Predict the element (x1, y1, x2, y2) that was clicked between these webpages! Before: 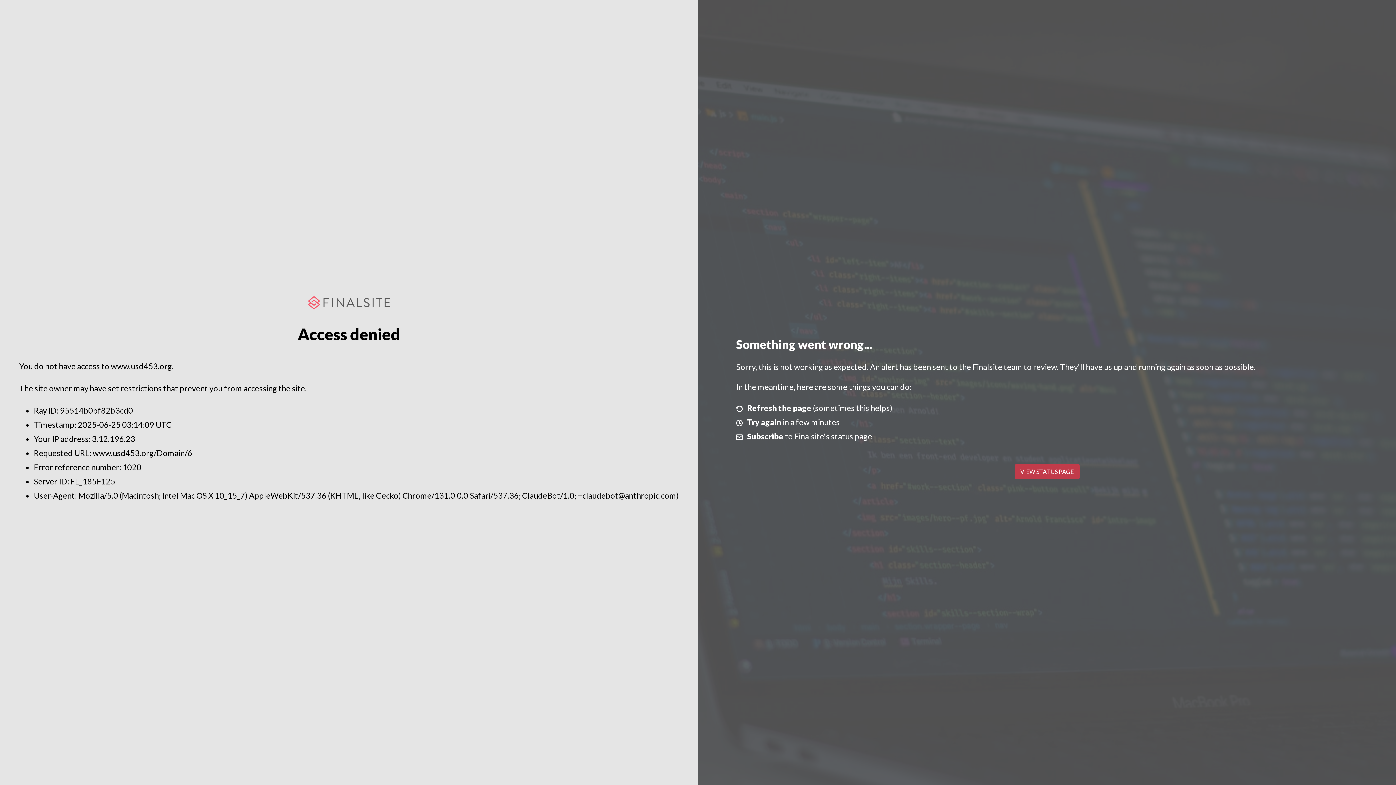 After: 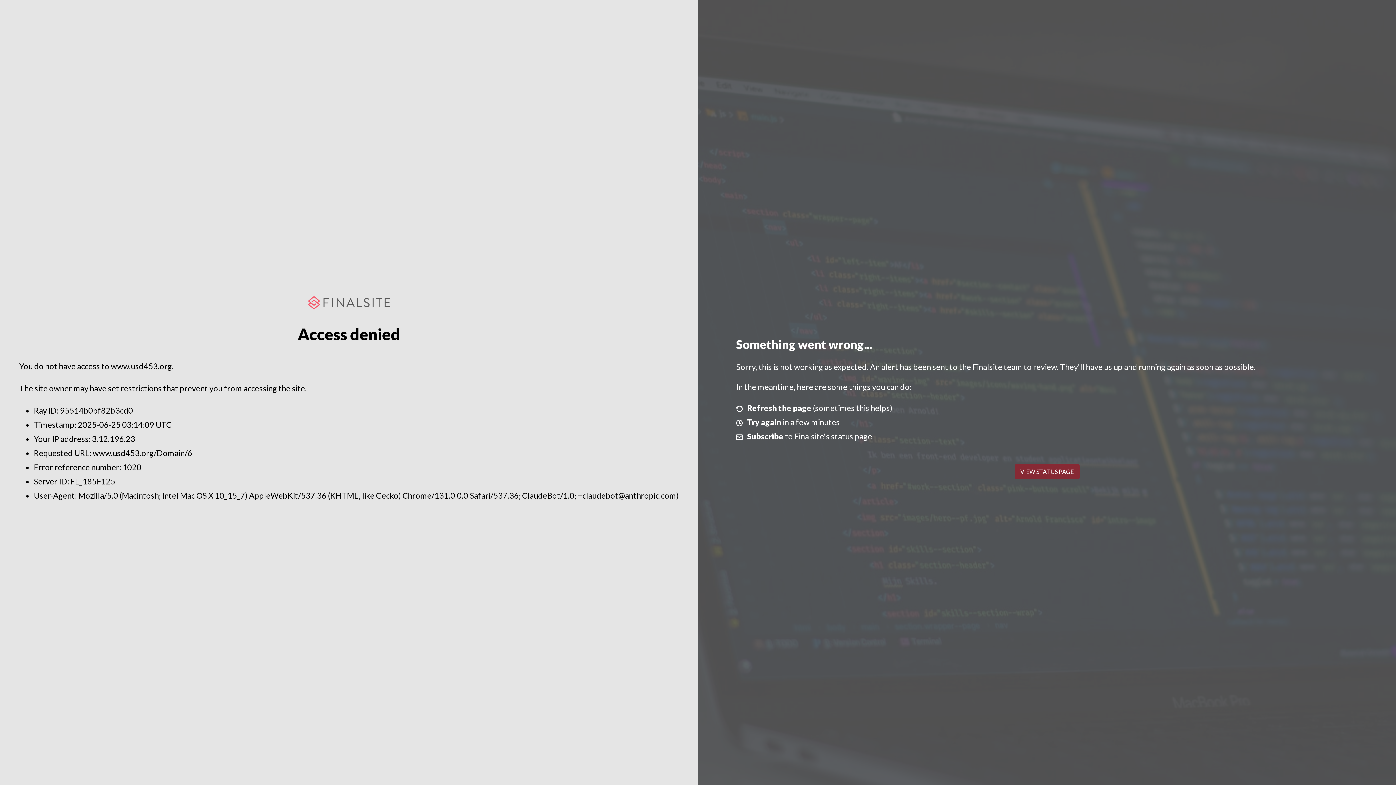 Action: bbox: (1014, 464, 1079, 479) label: VIEW STATUS PAGE